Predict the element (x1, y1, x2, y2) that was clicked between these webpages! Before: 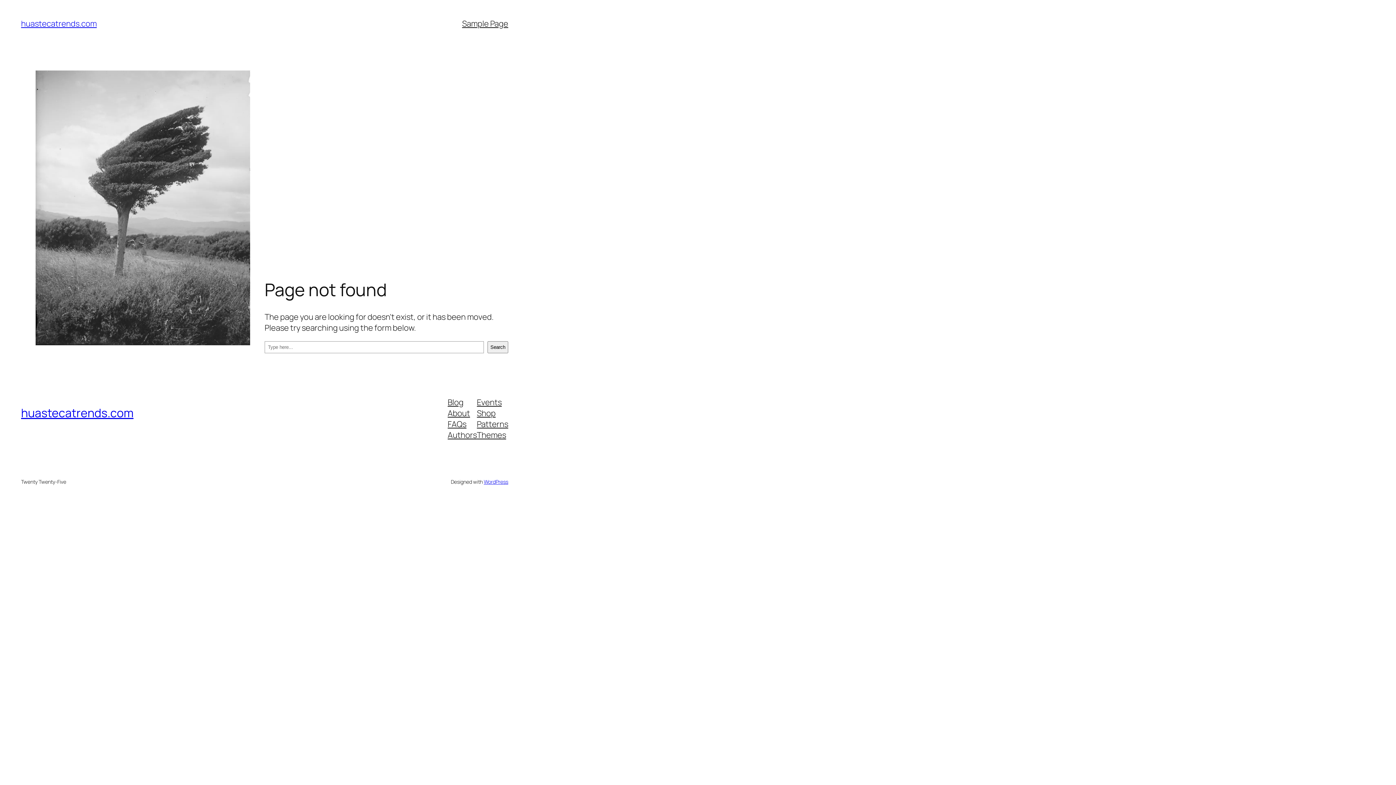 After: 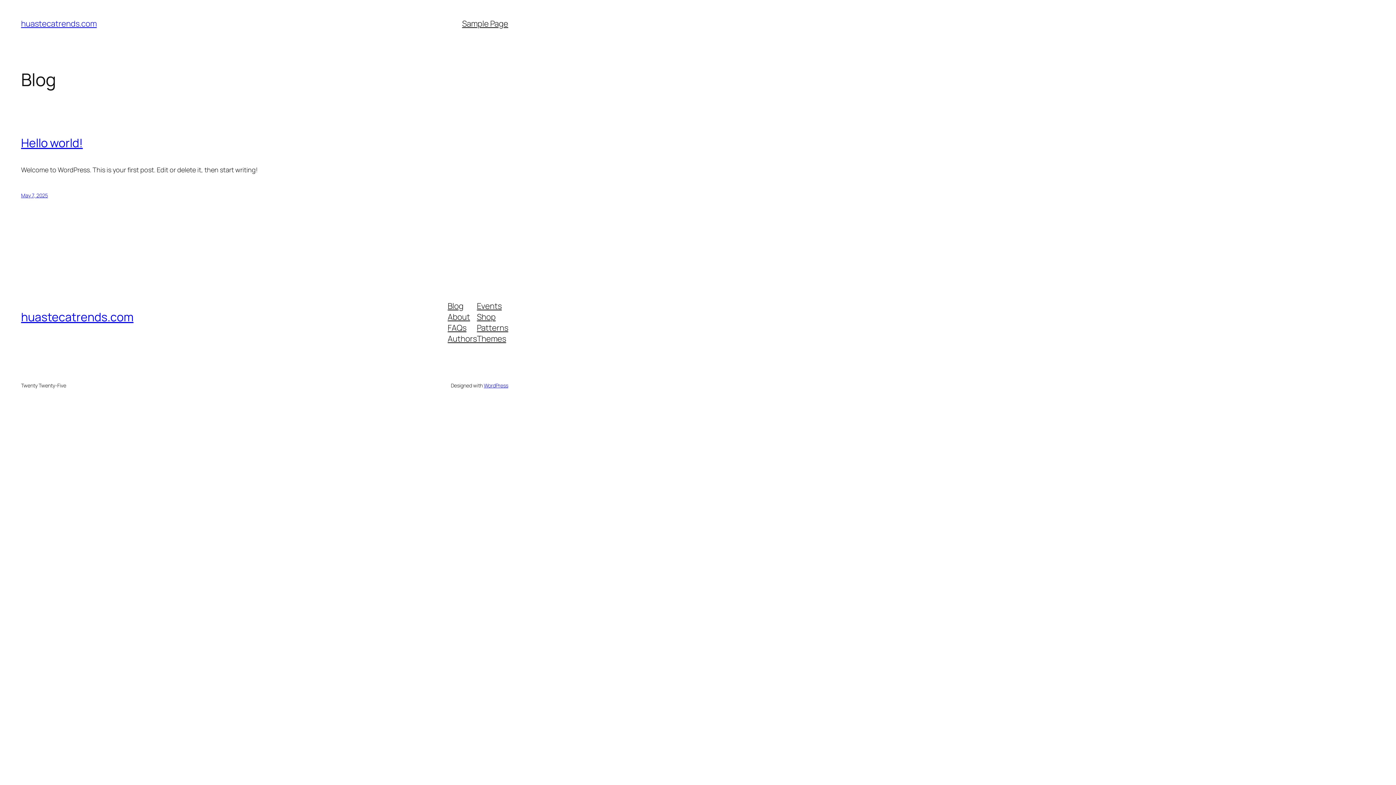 Action: bbox: (21, 18, 96, 29) label: huastecatrends.com